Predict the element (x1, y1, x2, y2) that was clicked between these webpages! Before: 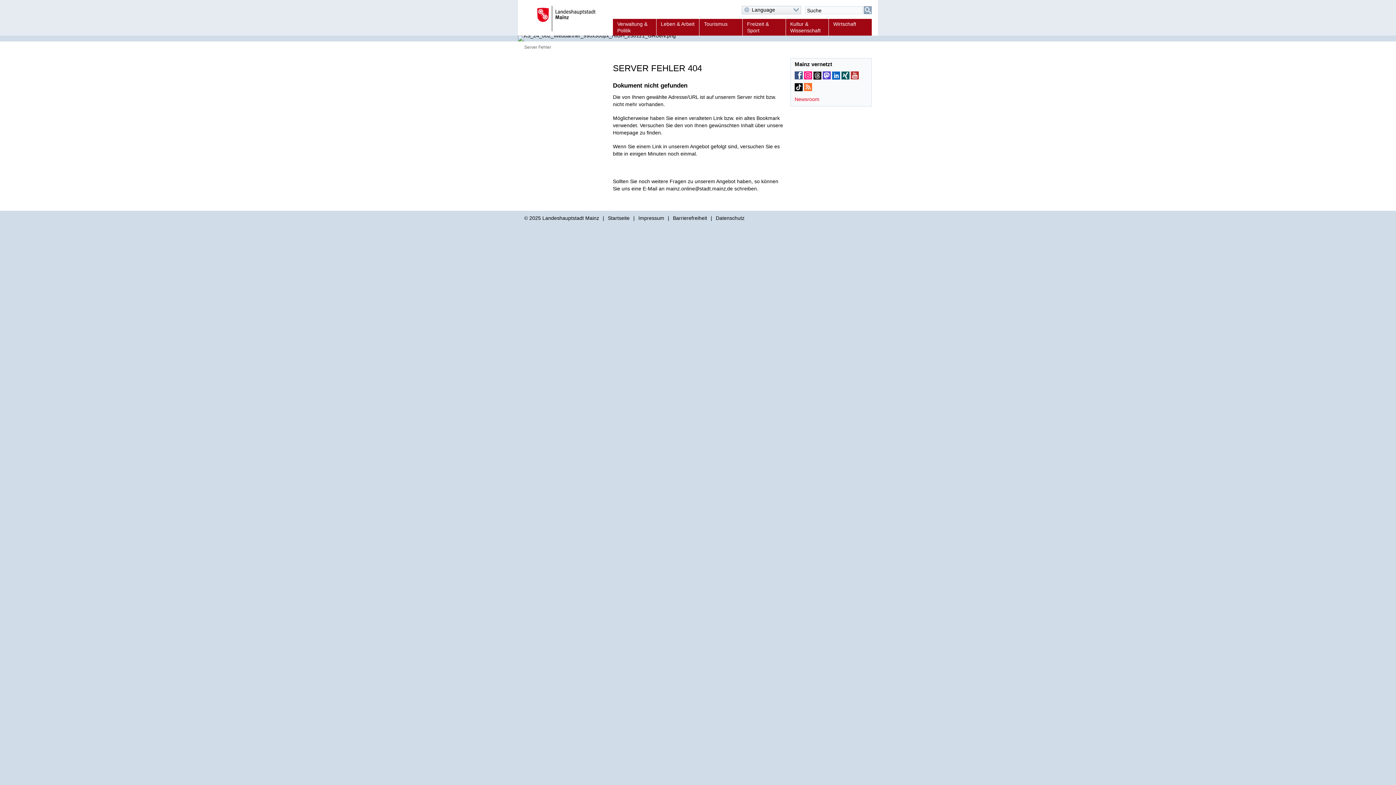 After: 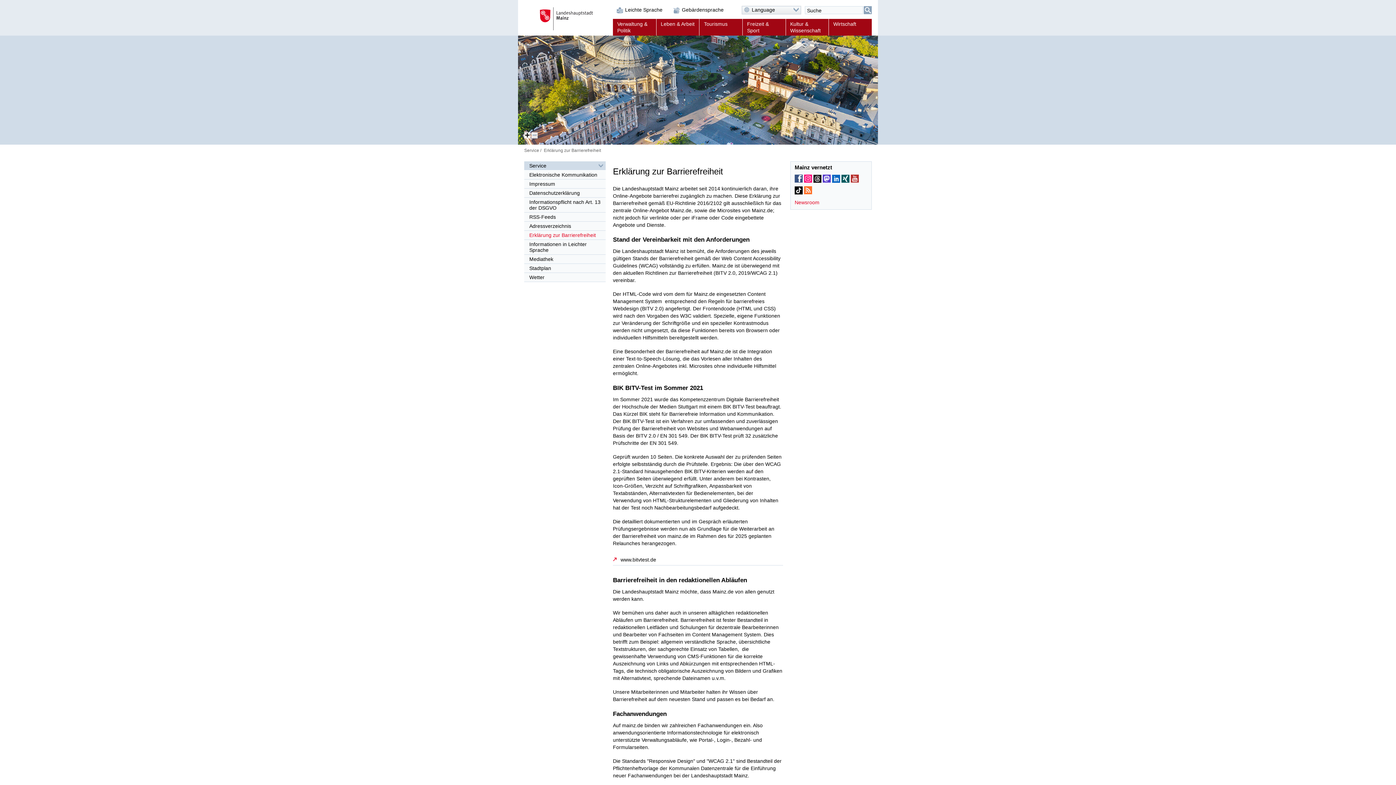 Action: bbox: (671, 215, 708, 221) label: Barrierefreiheit